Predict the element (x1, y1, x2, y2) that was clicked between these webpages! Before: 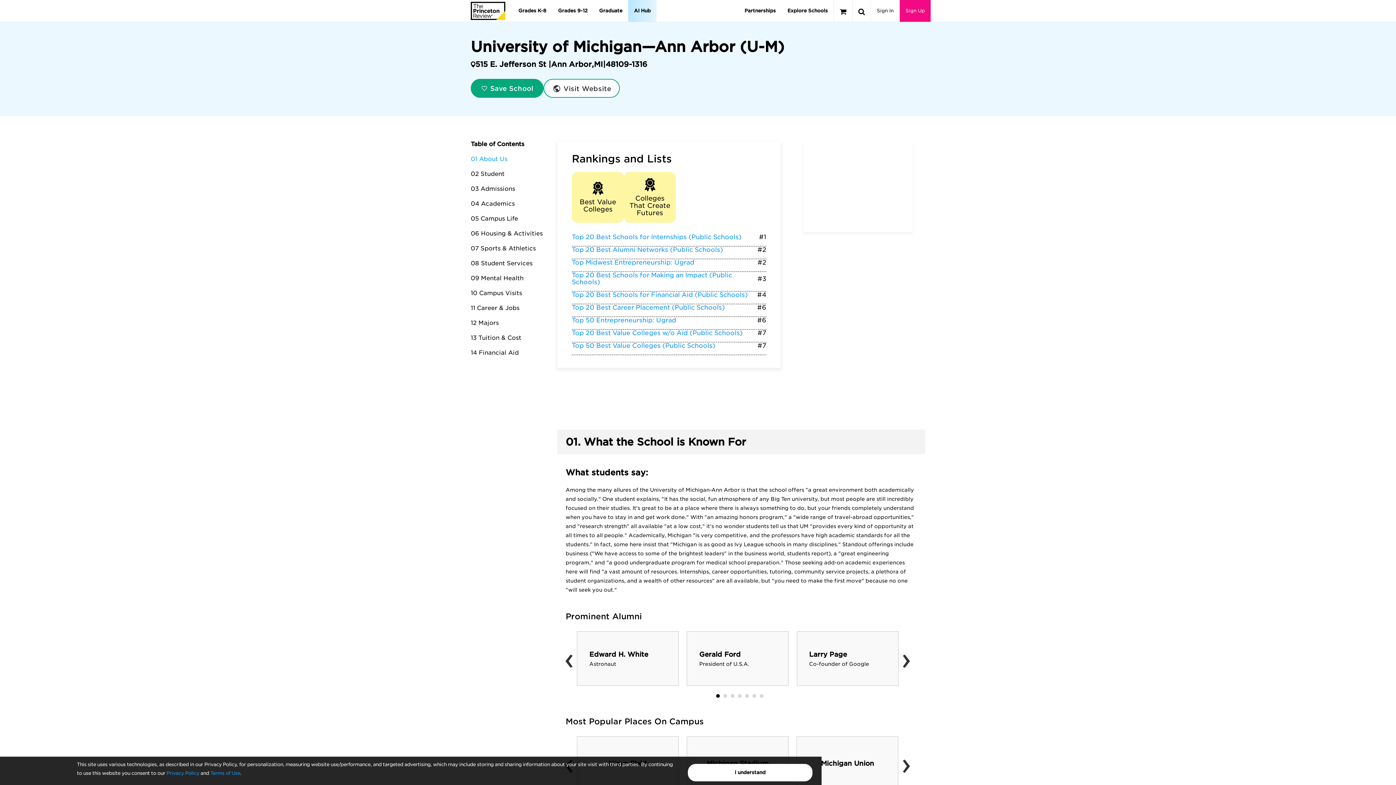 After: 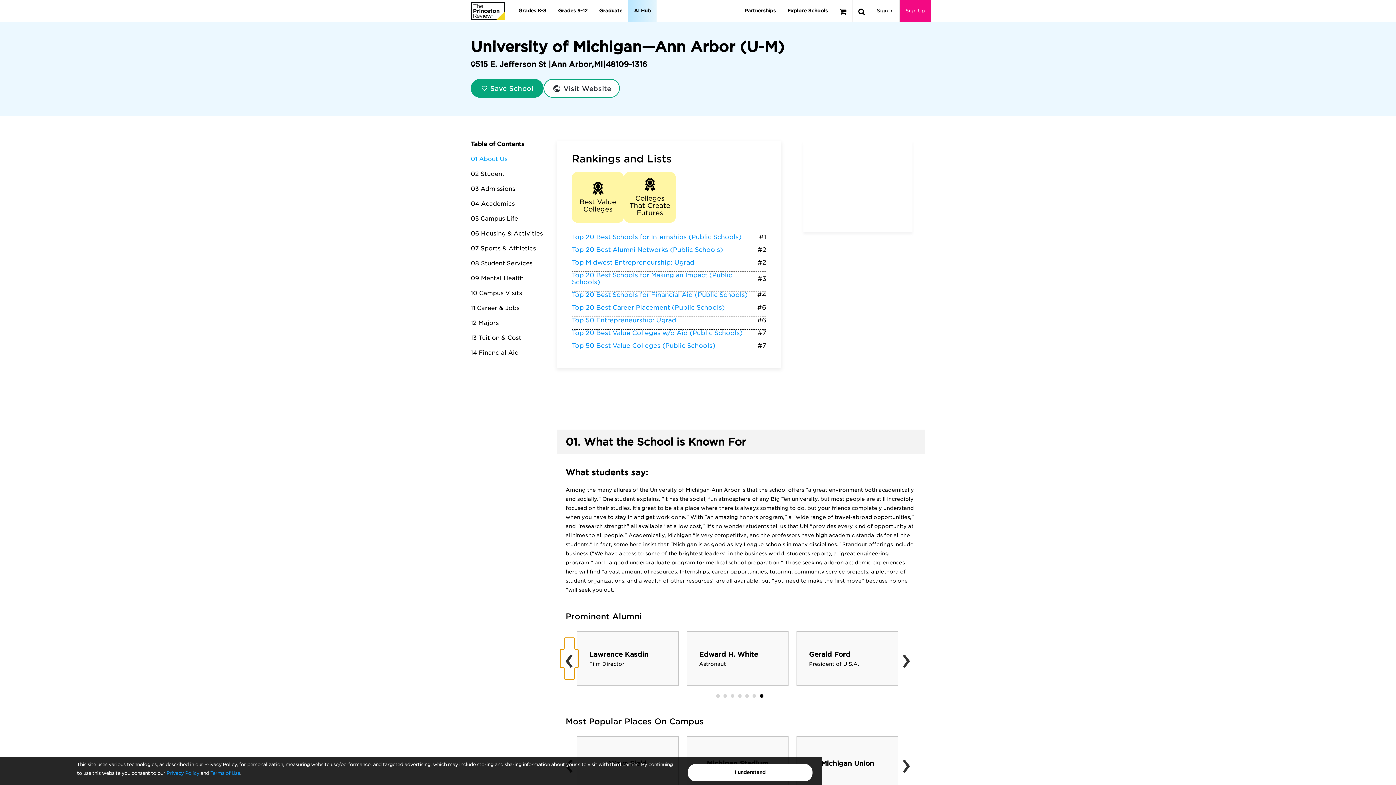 Action: bbox: (560, 649, 578, 668) label: ‹